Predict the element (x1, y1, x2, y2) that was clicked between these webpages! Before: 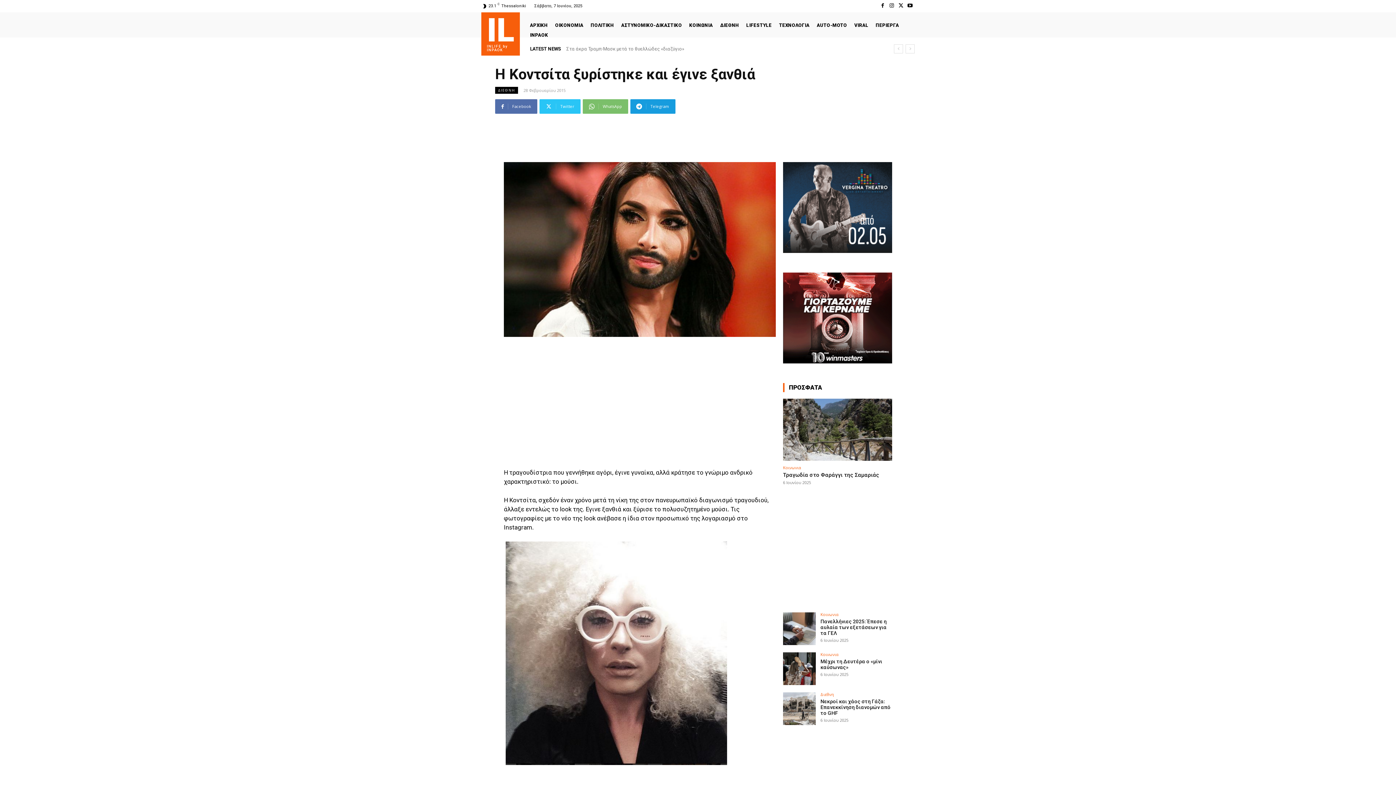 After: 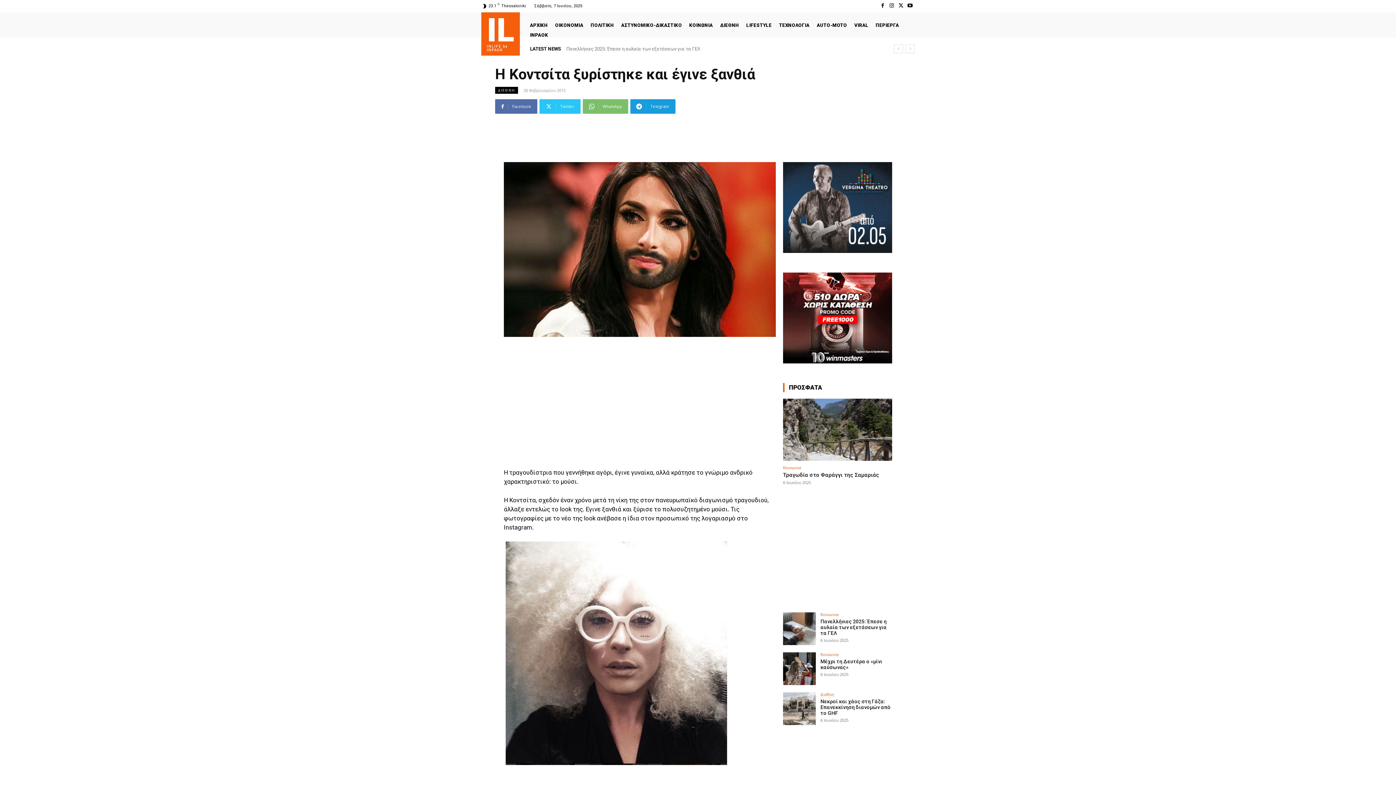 Action: bbox: (783, 248, 892, 254)